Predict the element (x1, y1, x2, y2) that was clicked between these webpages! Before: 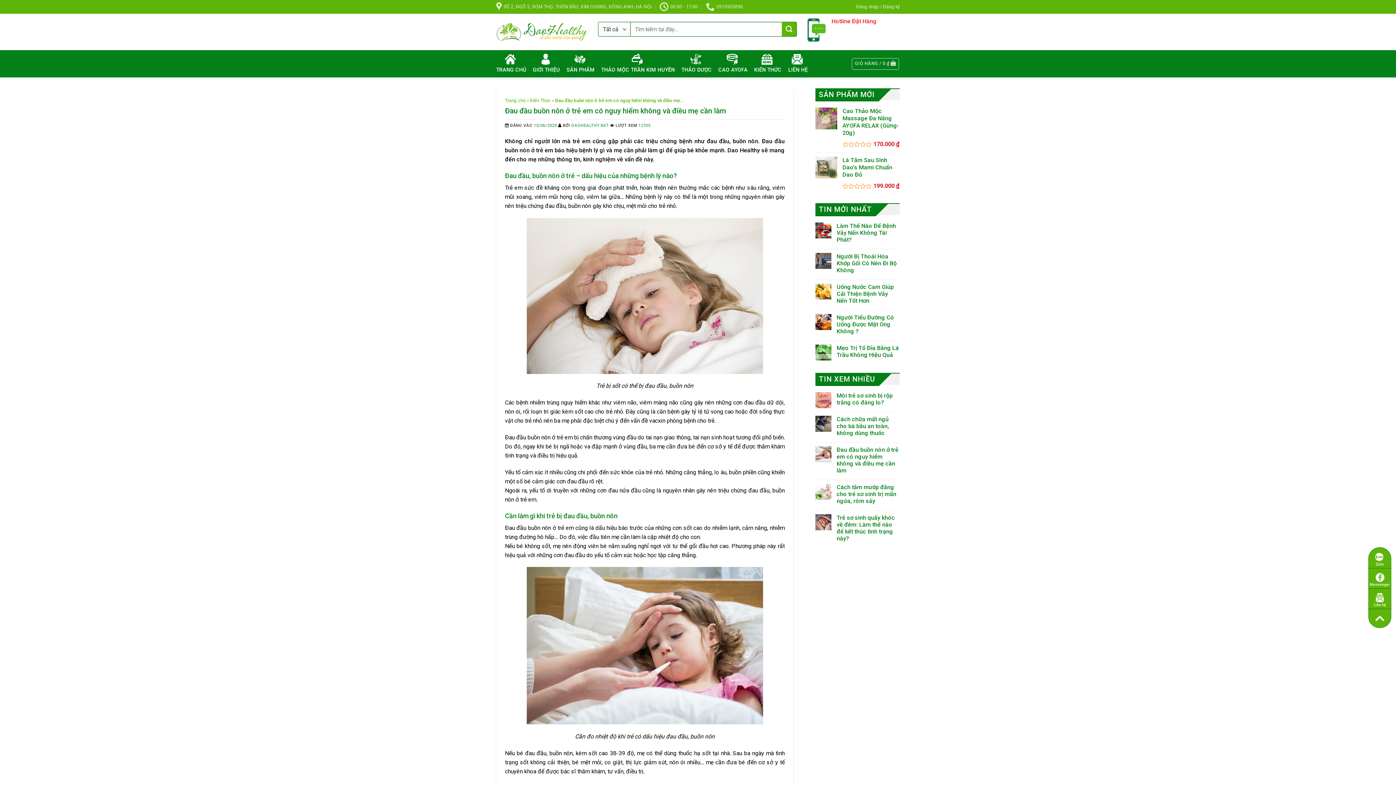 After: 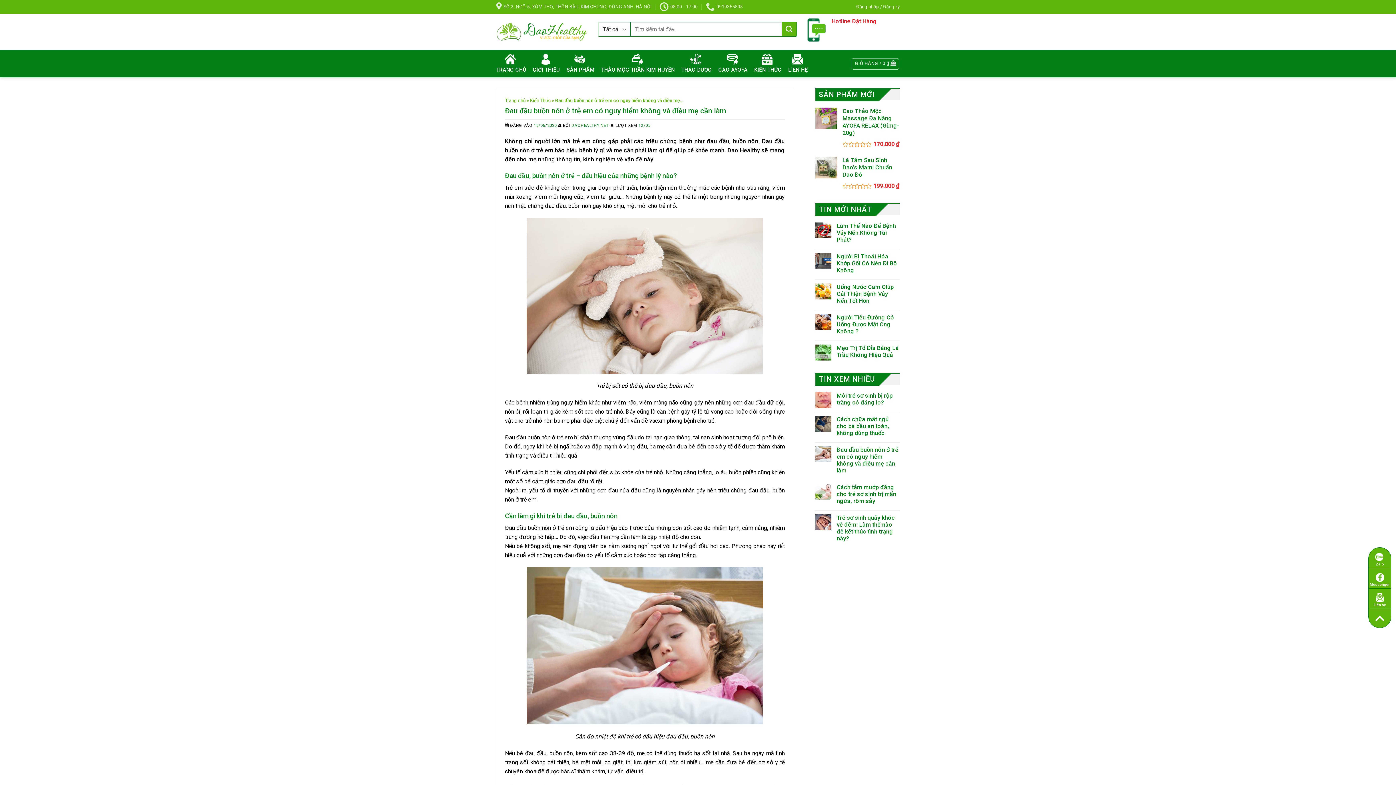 Action: bbox: (1369, 613, 1391, 624)